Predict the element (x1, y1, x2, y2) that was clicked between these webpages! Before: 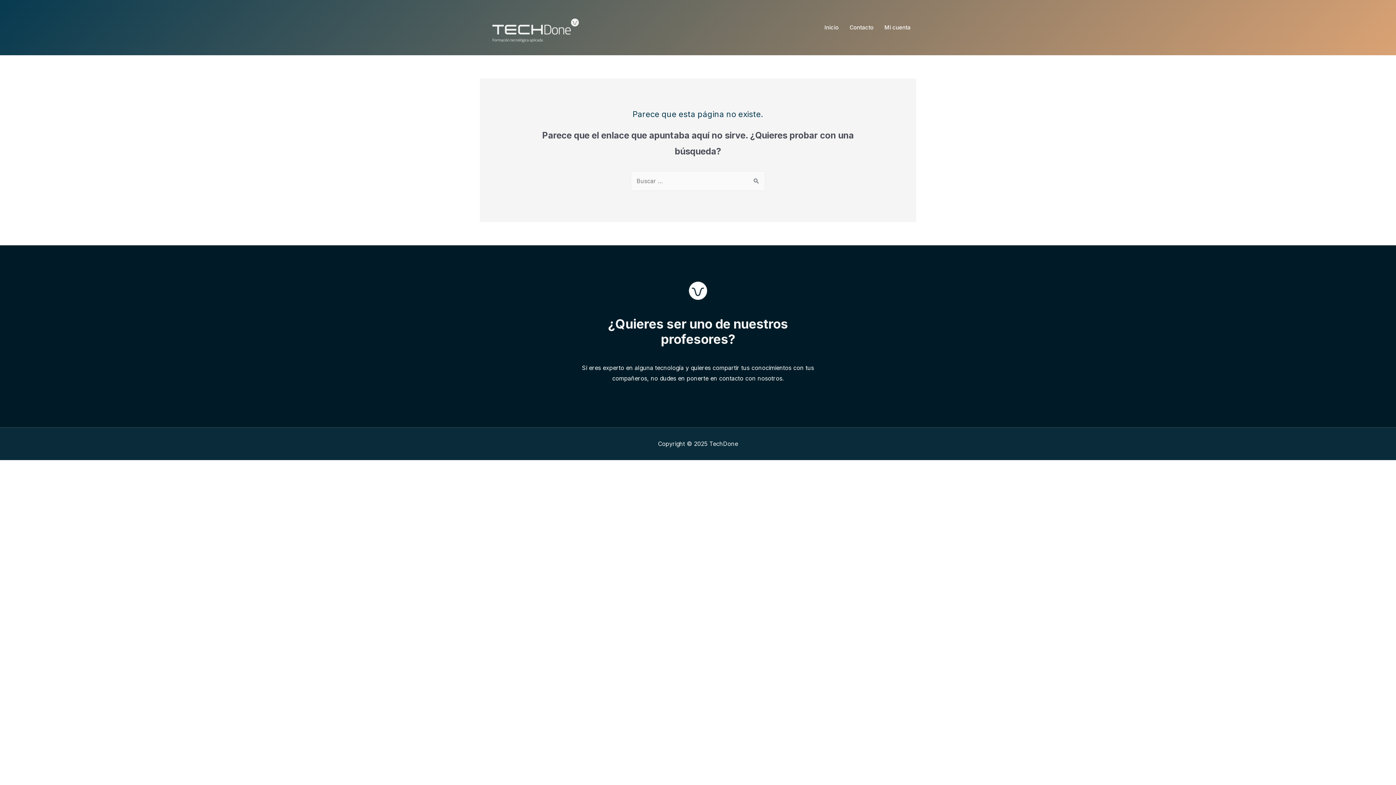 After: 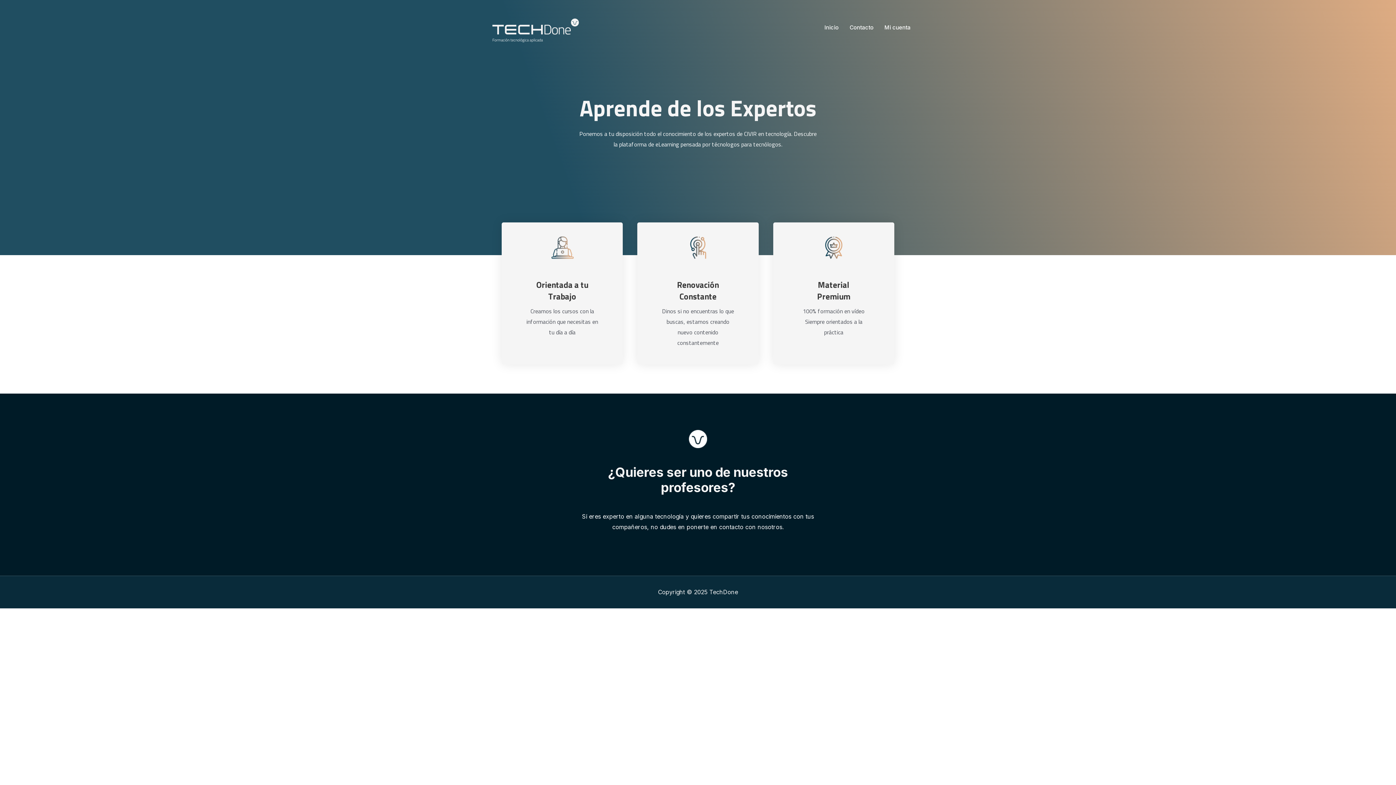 Action: bbox: (819, 14, 844, 40) label: Inicio